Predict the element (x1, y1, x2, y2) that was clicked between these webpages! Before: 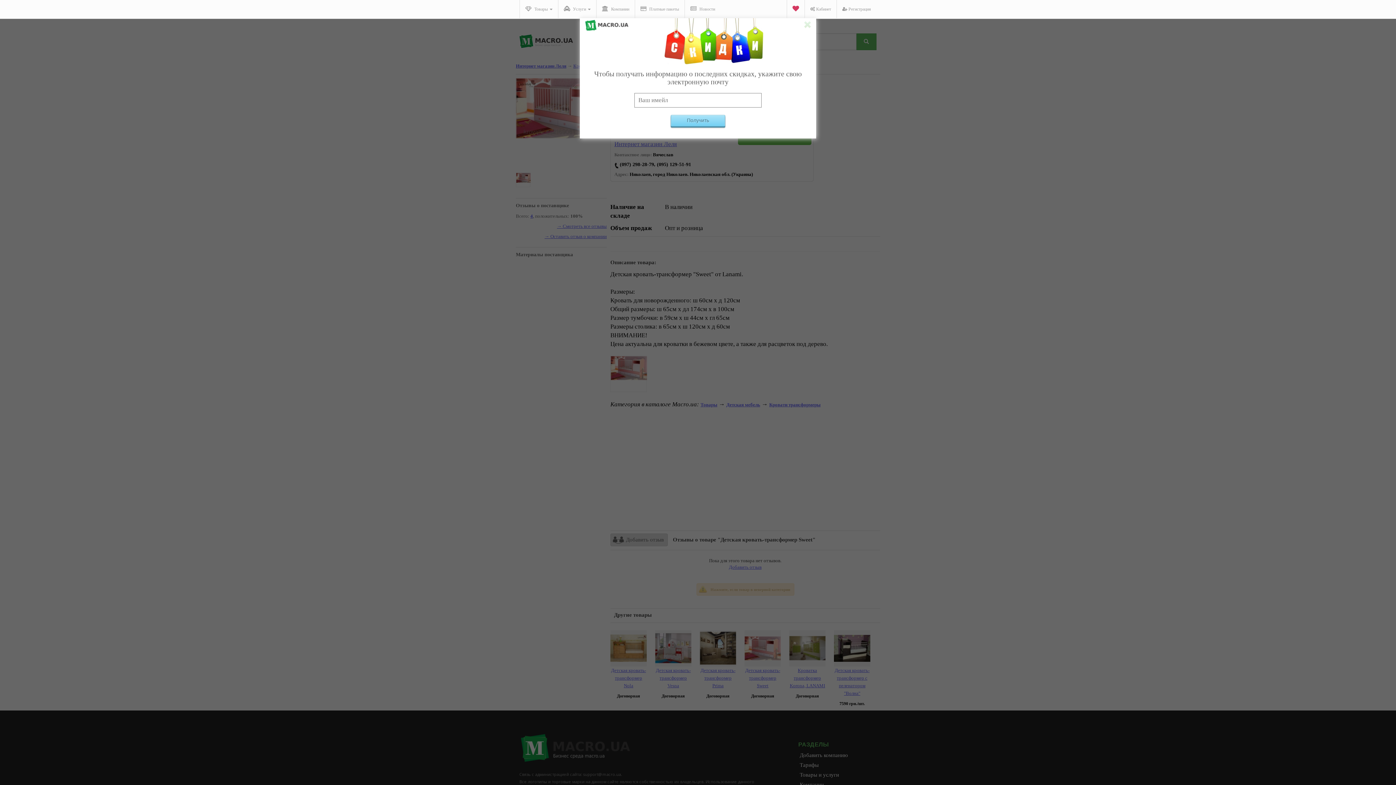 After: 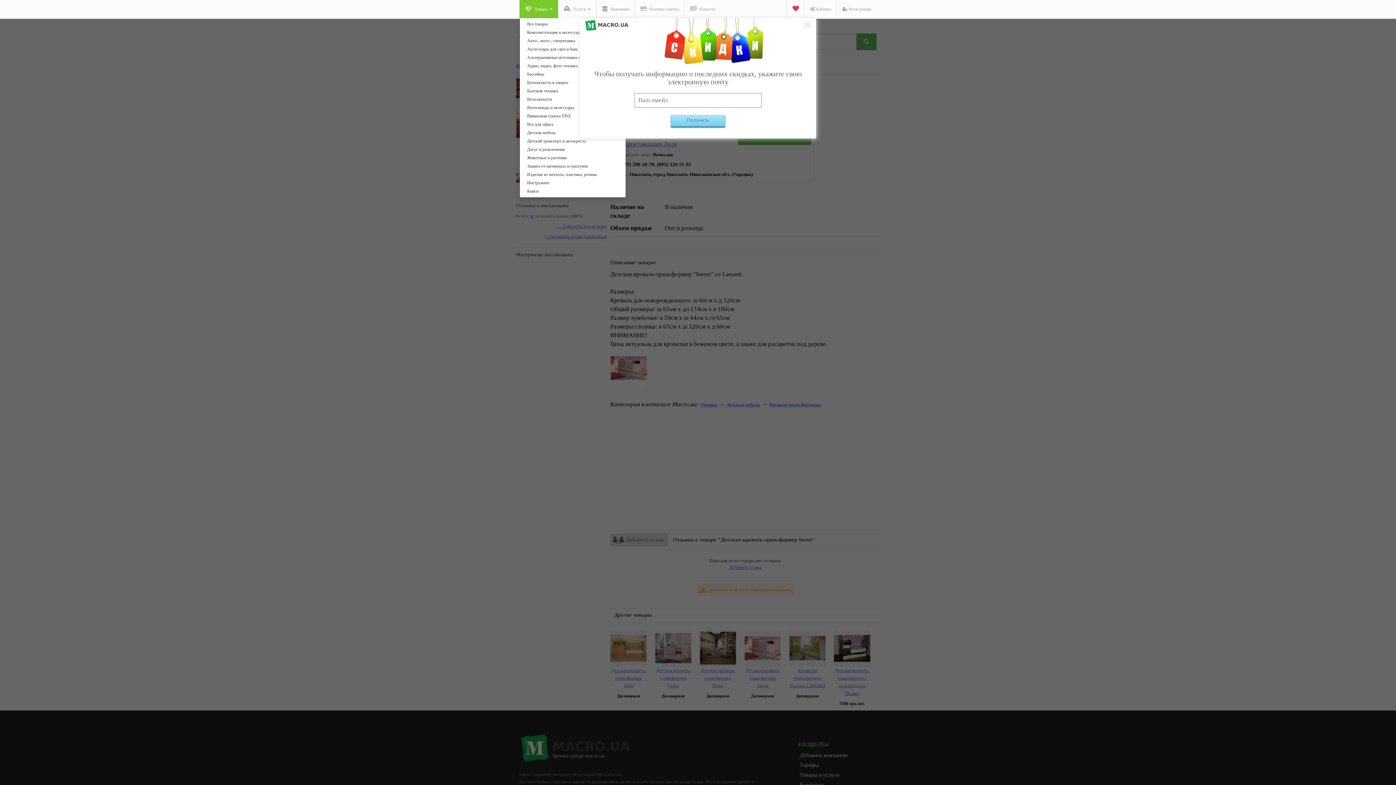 Action: bbox: (519, 0, 558, 18) label:  Товары 